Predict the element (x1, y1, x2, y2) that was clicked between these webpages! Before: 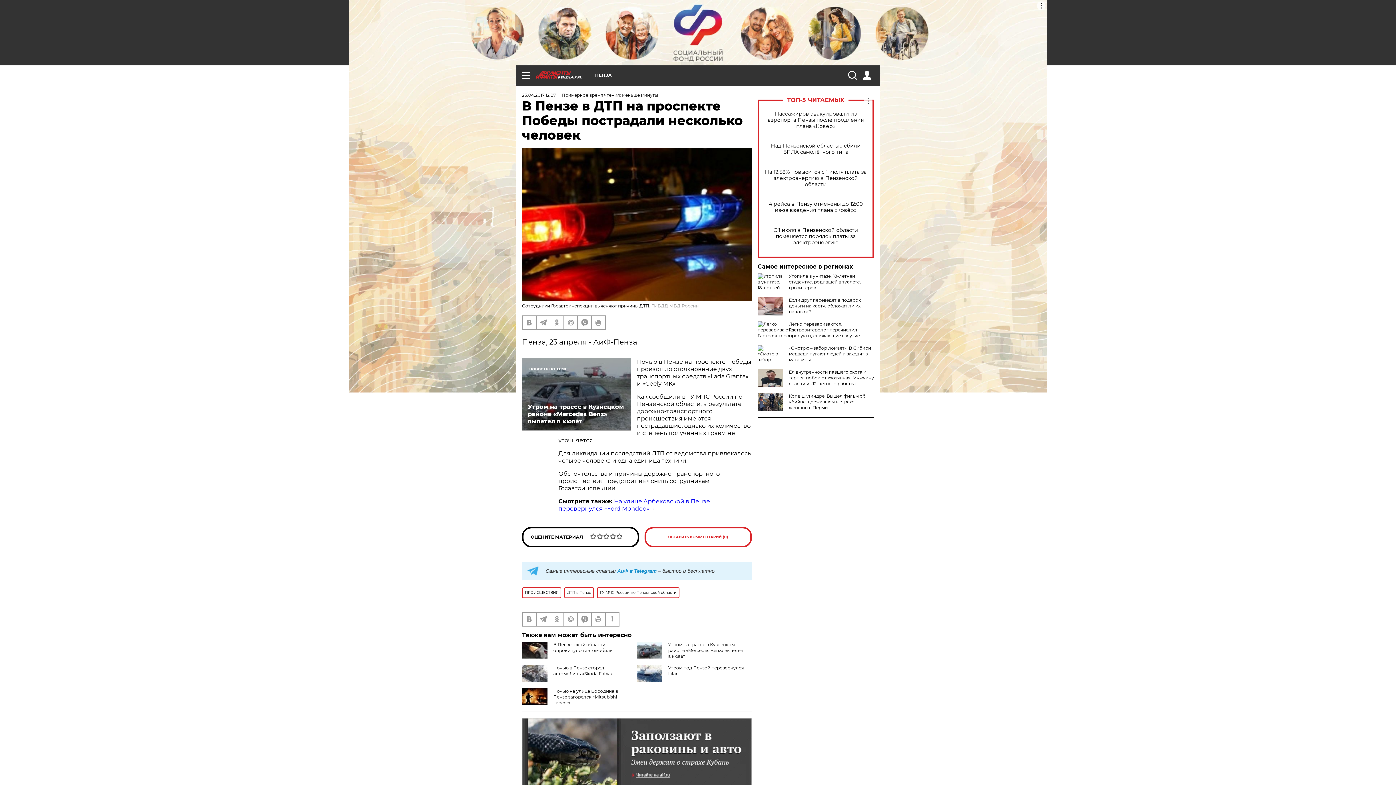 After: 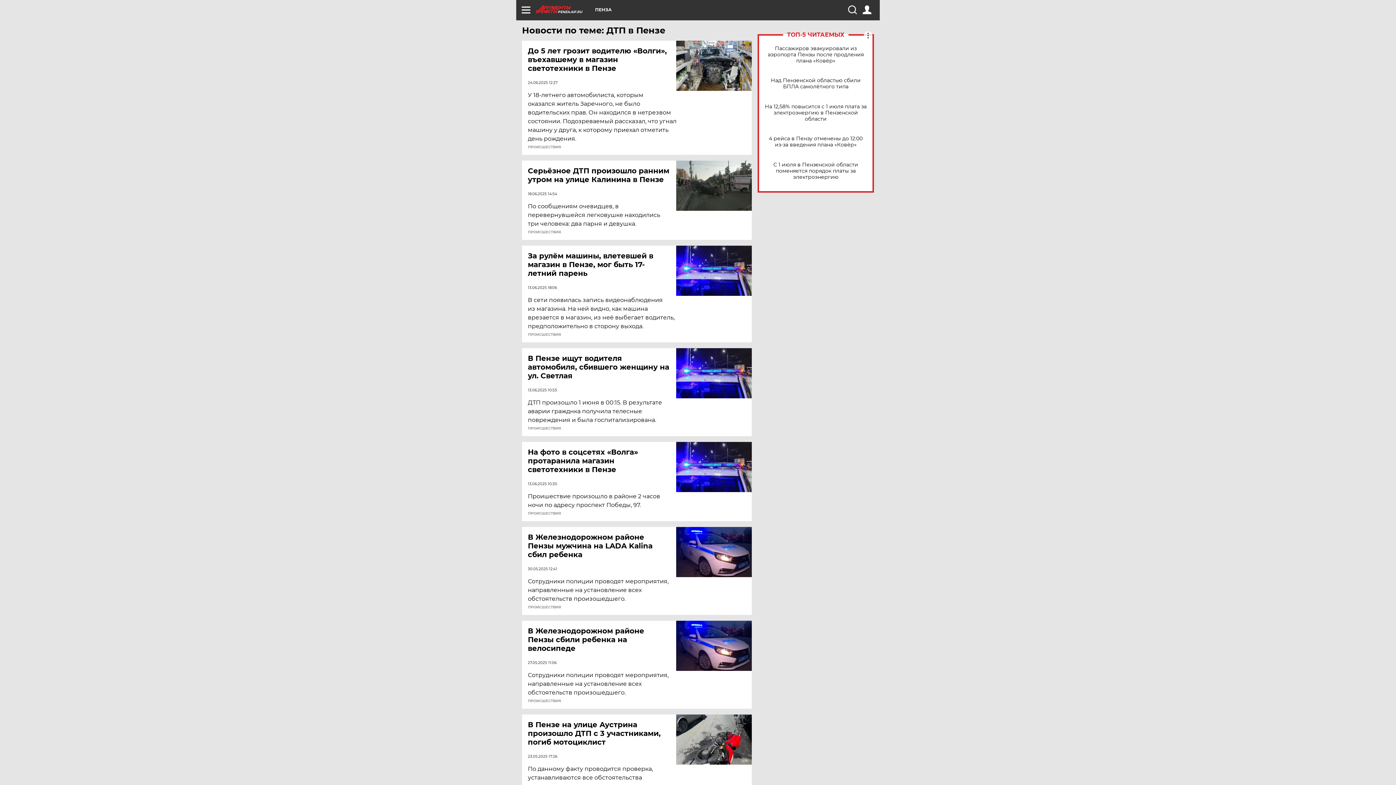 Action: bbox: (564, 587, 594, 598) label: ДТП в Пензе